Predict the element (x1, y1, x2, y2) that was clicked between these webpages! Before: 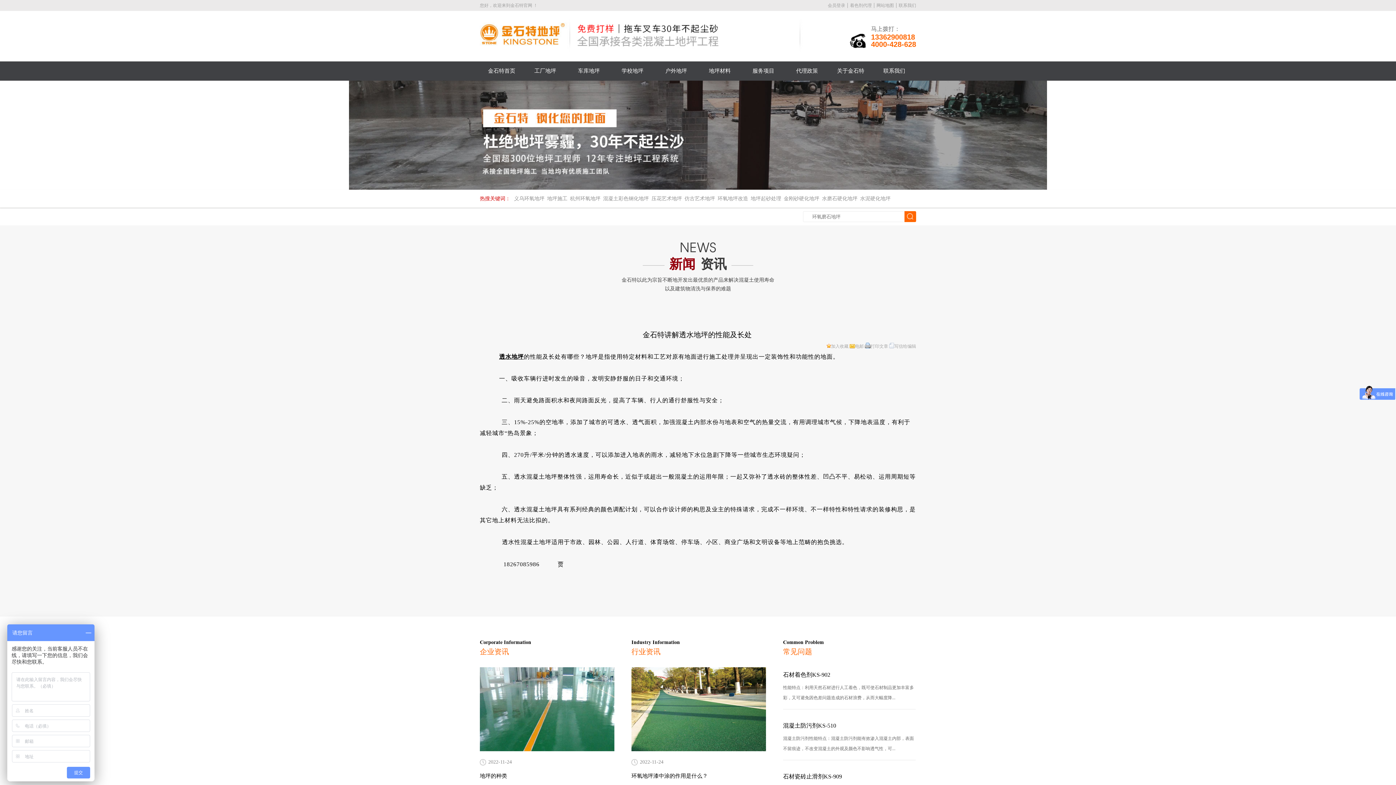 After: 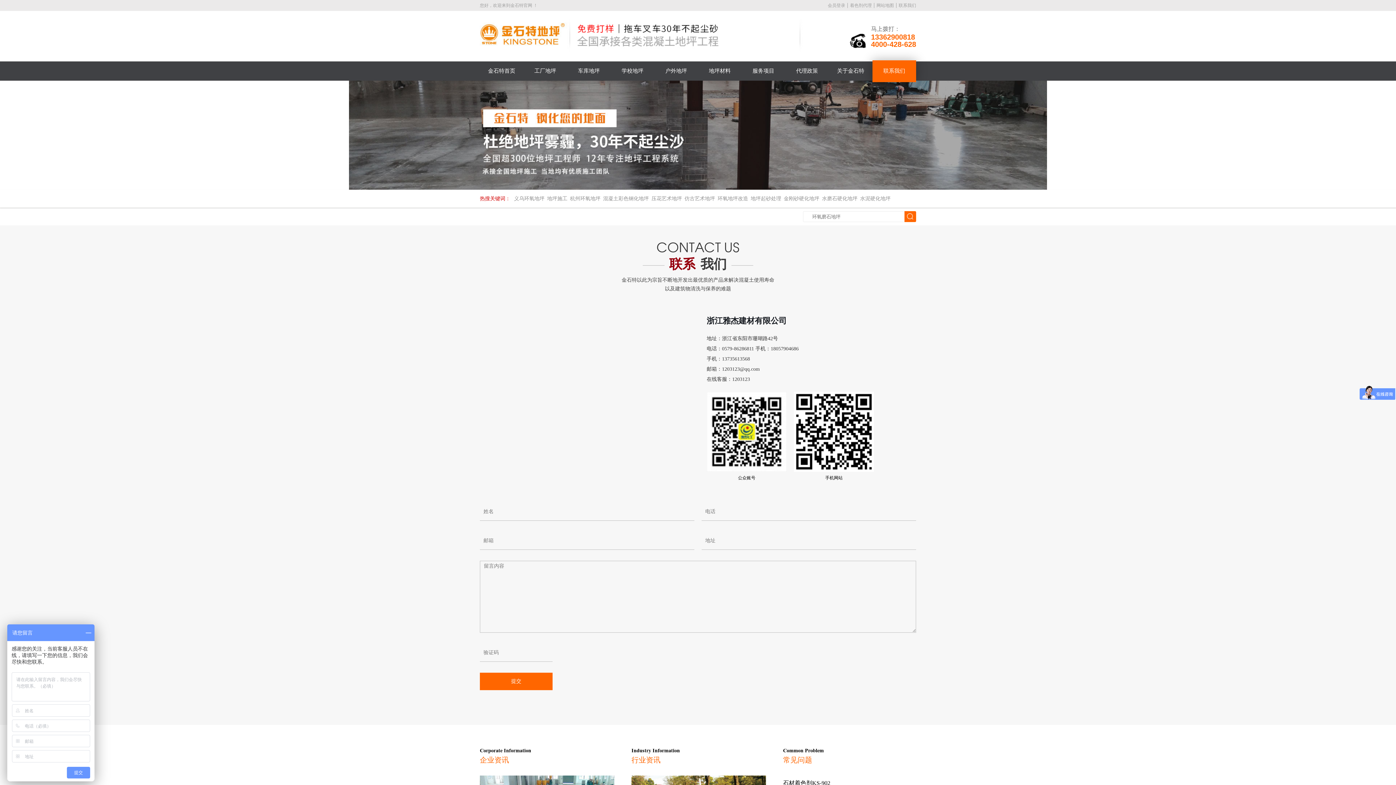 Action: label: 联系我们 bbox: (896, 2, 916, 8)